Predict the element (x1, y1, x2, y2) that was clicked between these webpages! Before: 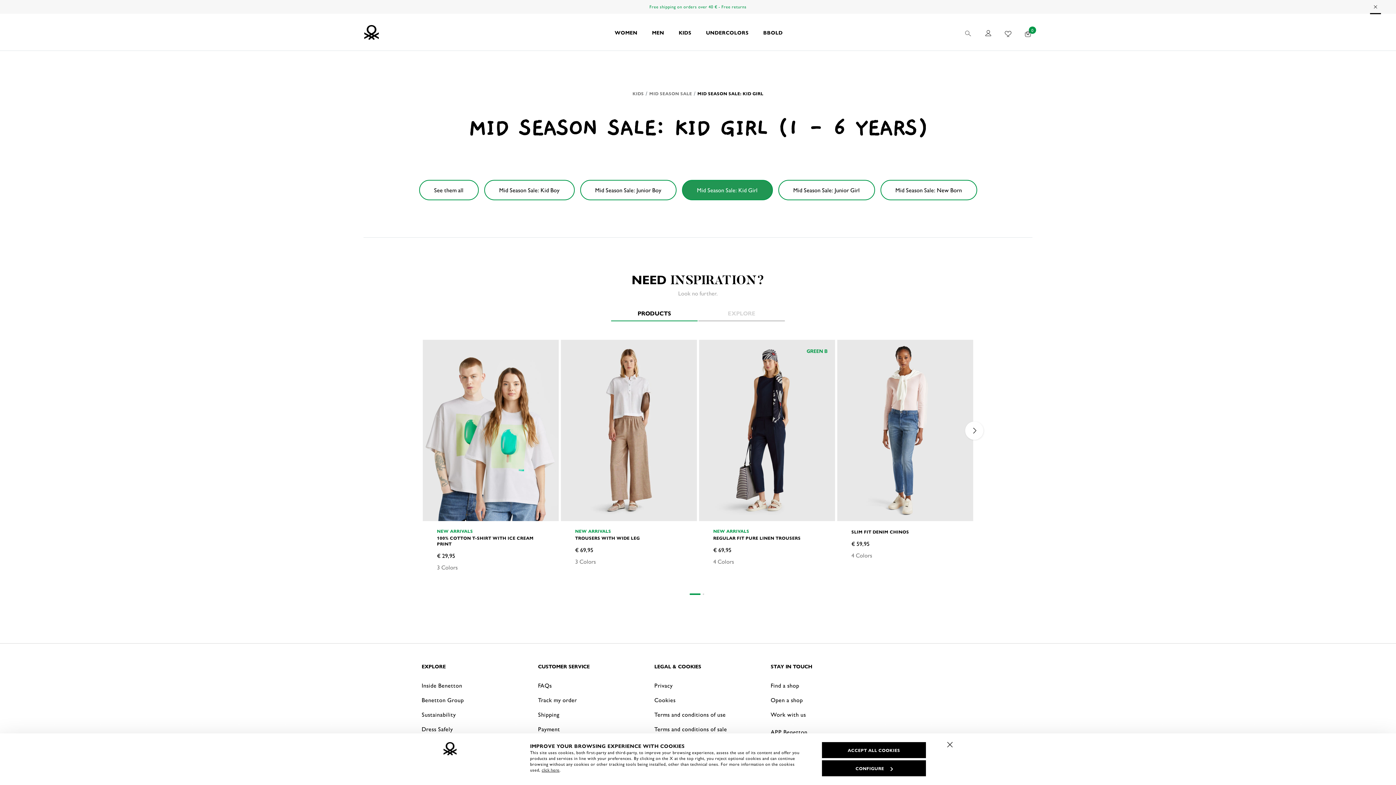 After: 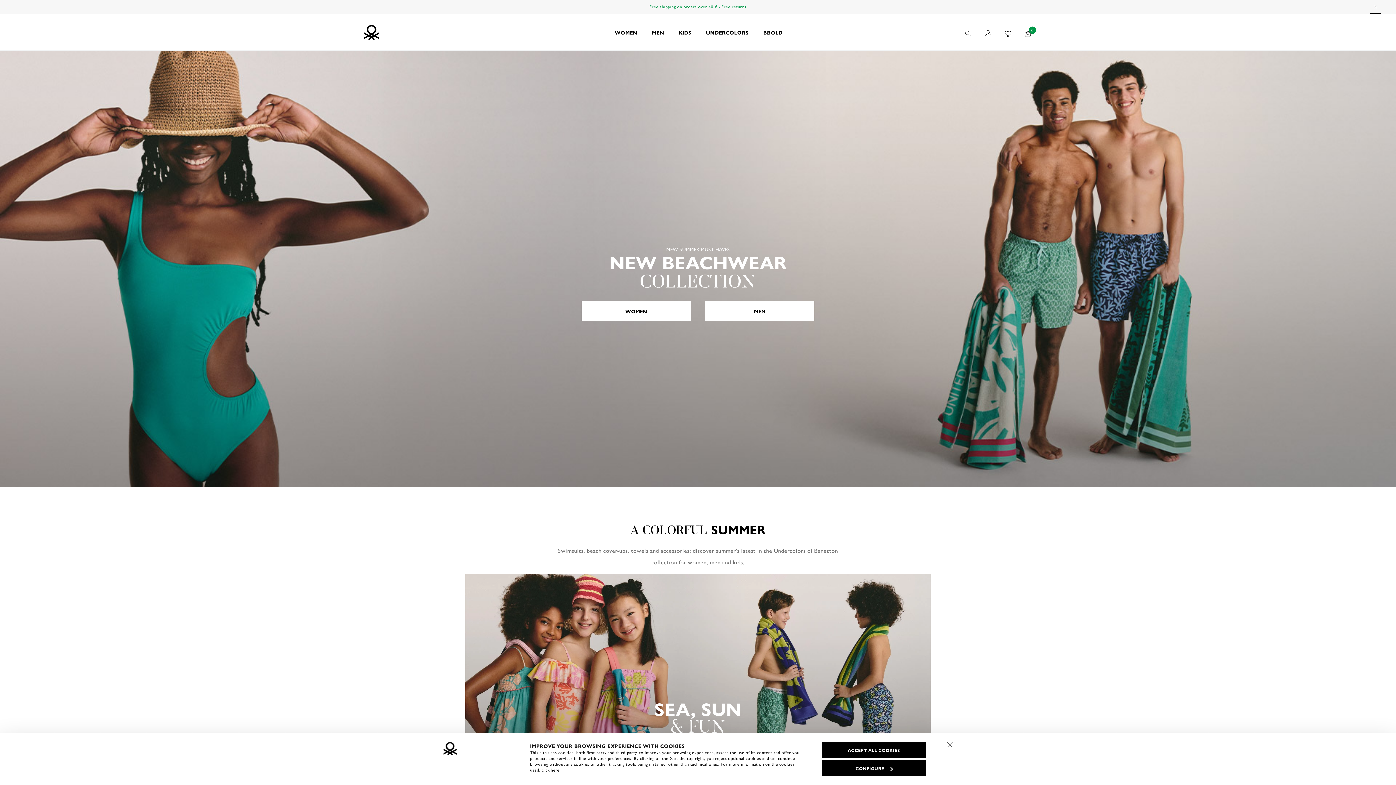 Action: label: UNDERCOLORS bbox: (698, 13, 756, 50)